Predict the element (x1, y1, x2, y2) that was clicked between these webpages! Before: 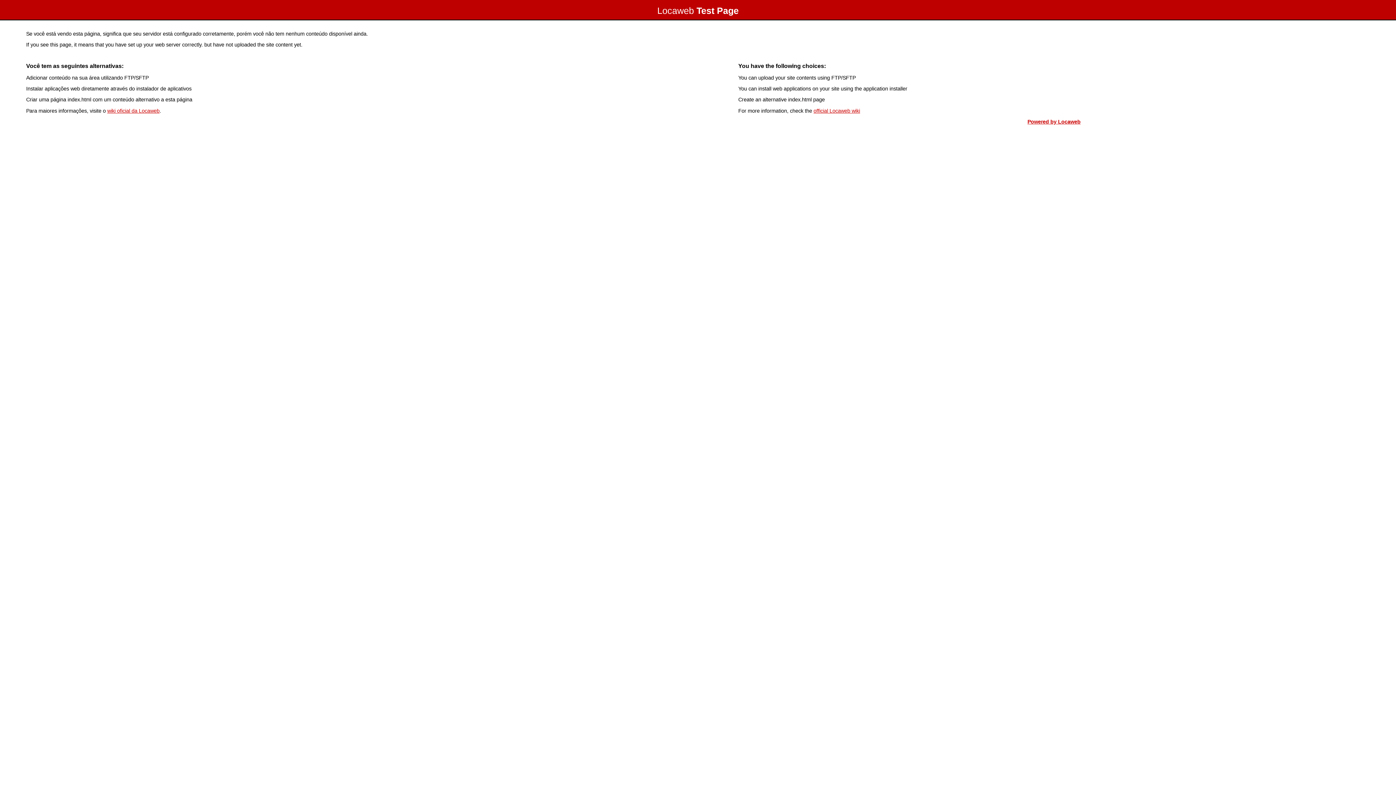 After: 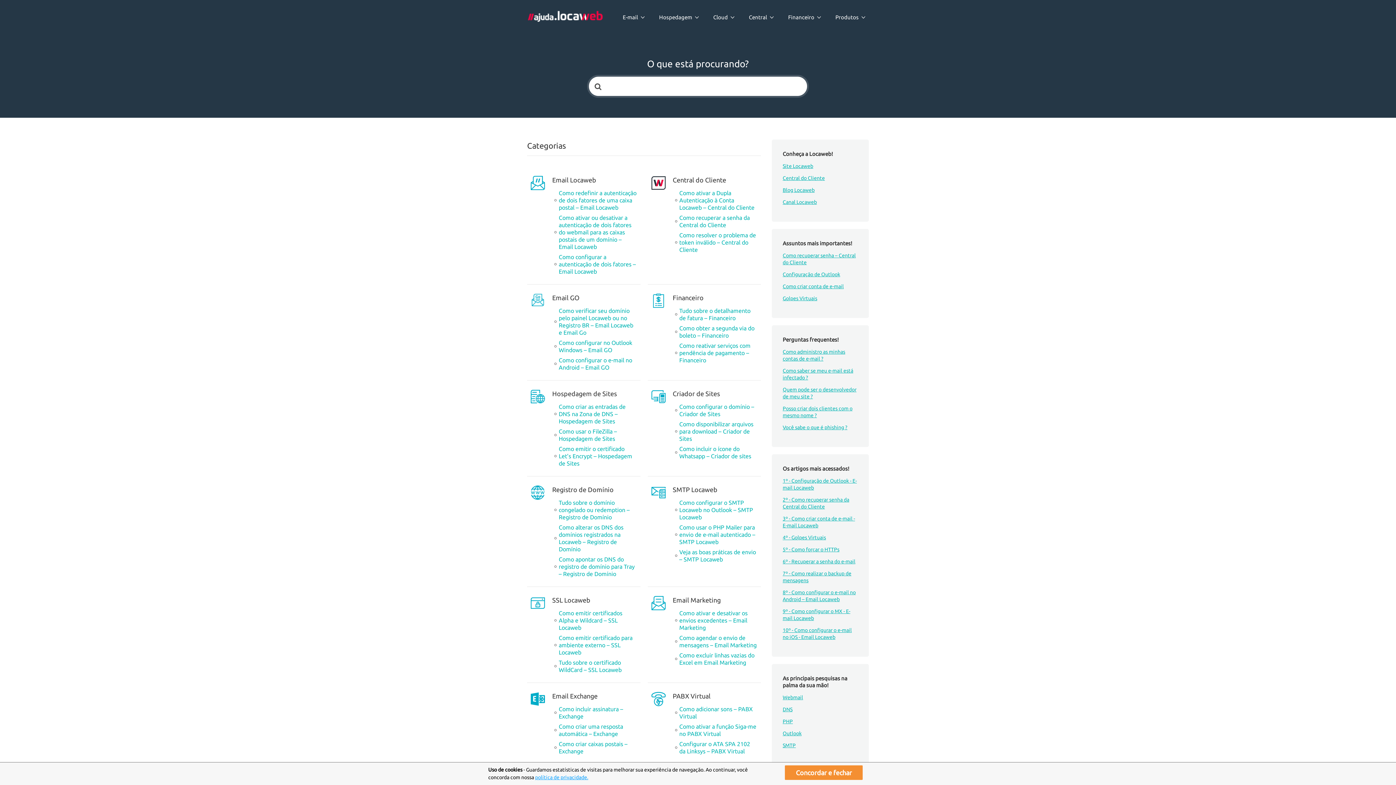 Action: bbox: (107, 107, 159, 113) label: wiki oficial da Locaweb